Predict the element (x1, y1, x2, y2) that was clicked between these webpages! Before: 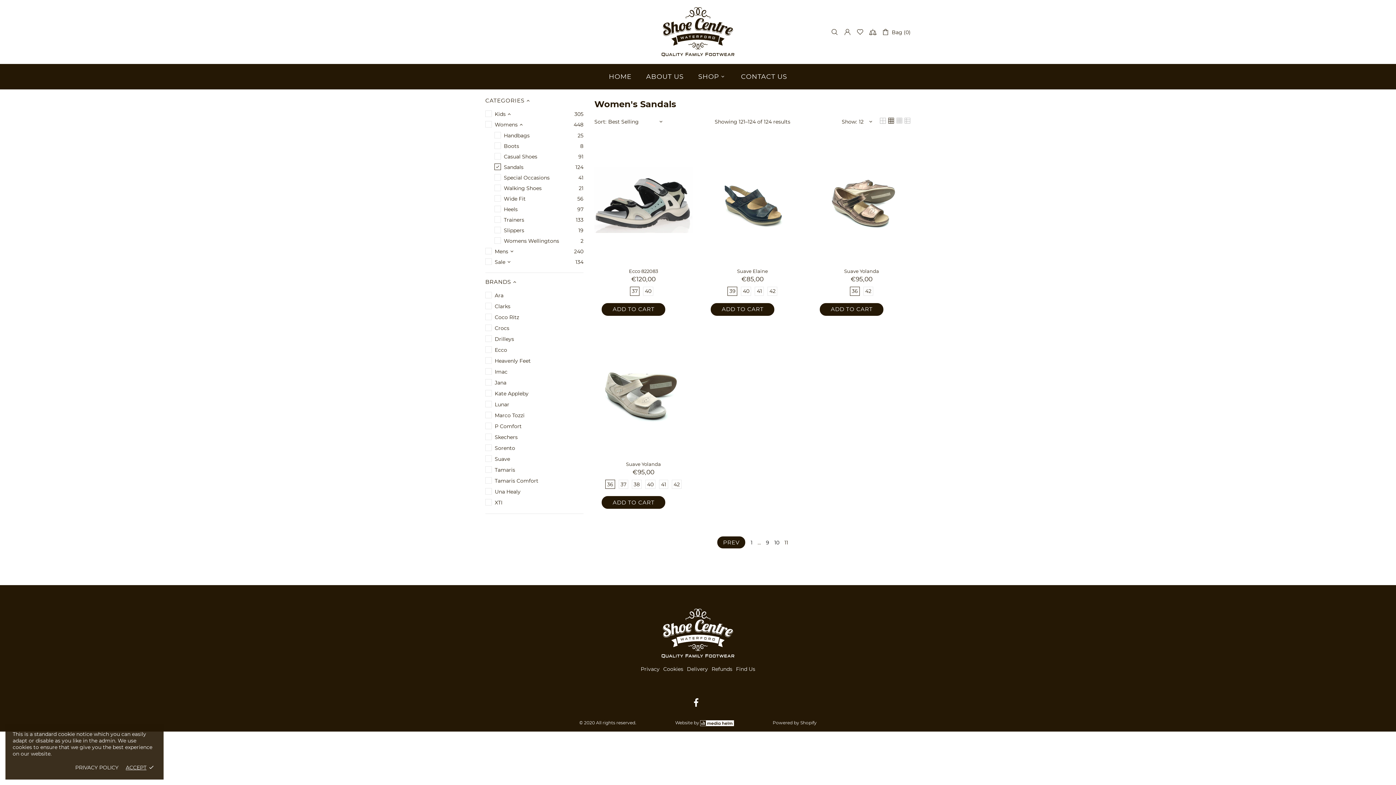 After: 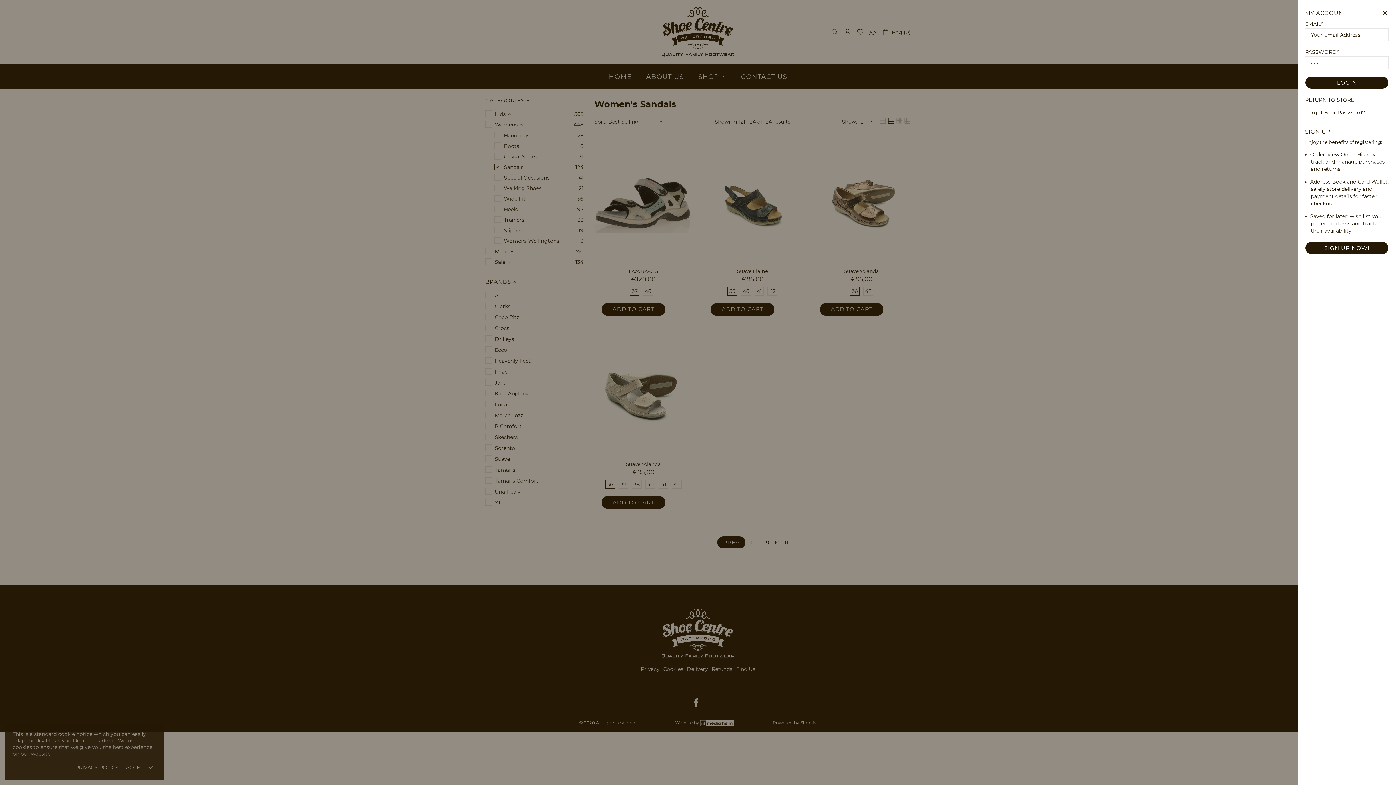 Action: bbox: (844, 28, 851, 35)